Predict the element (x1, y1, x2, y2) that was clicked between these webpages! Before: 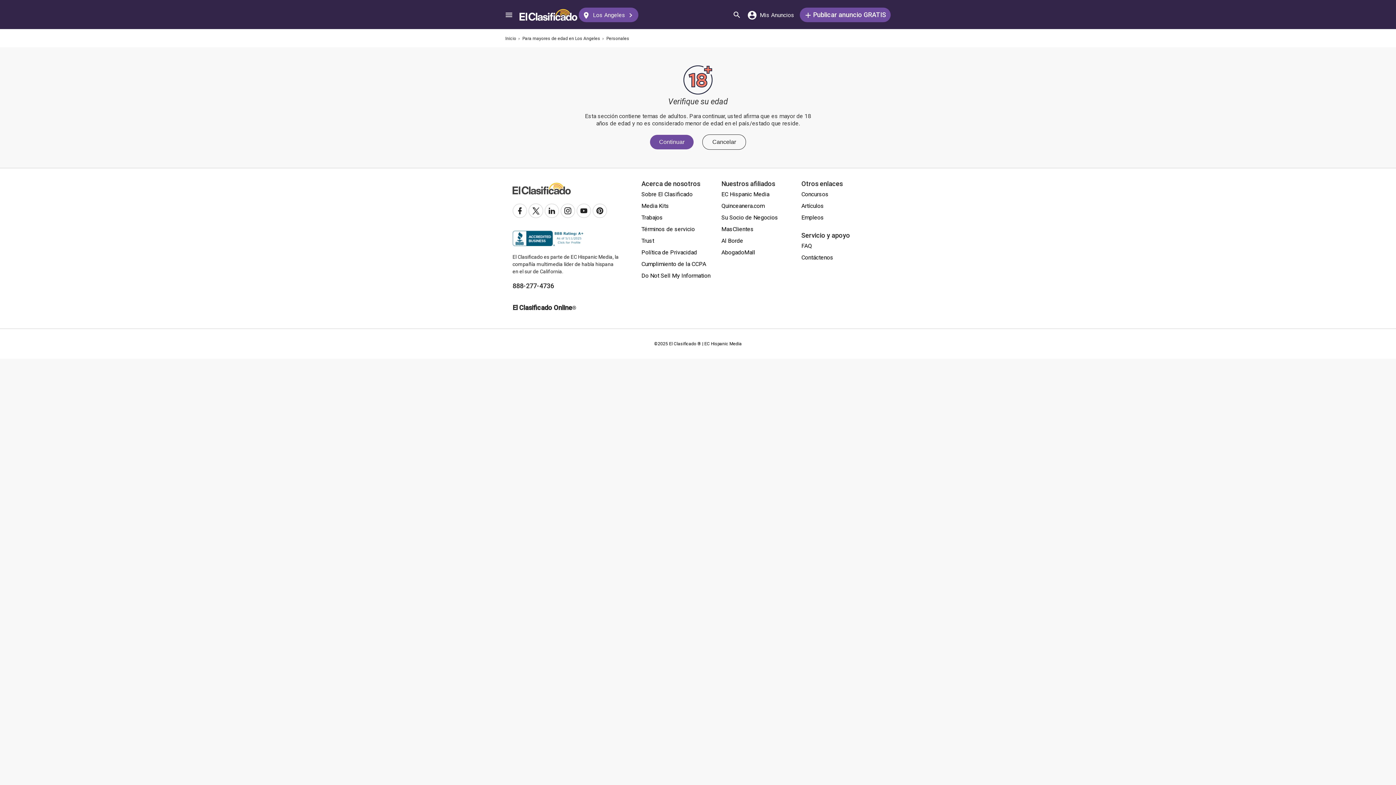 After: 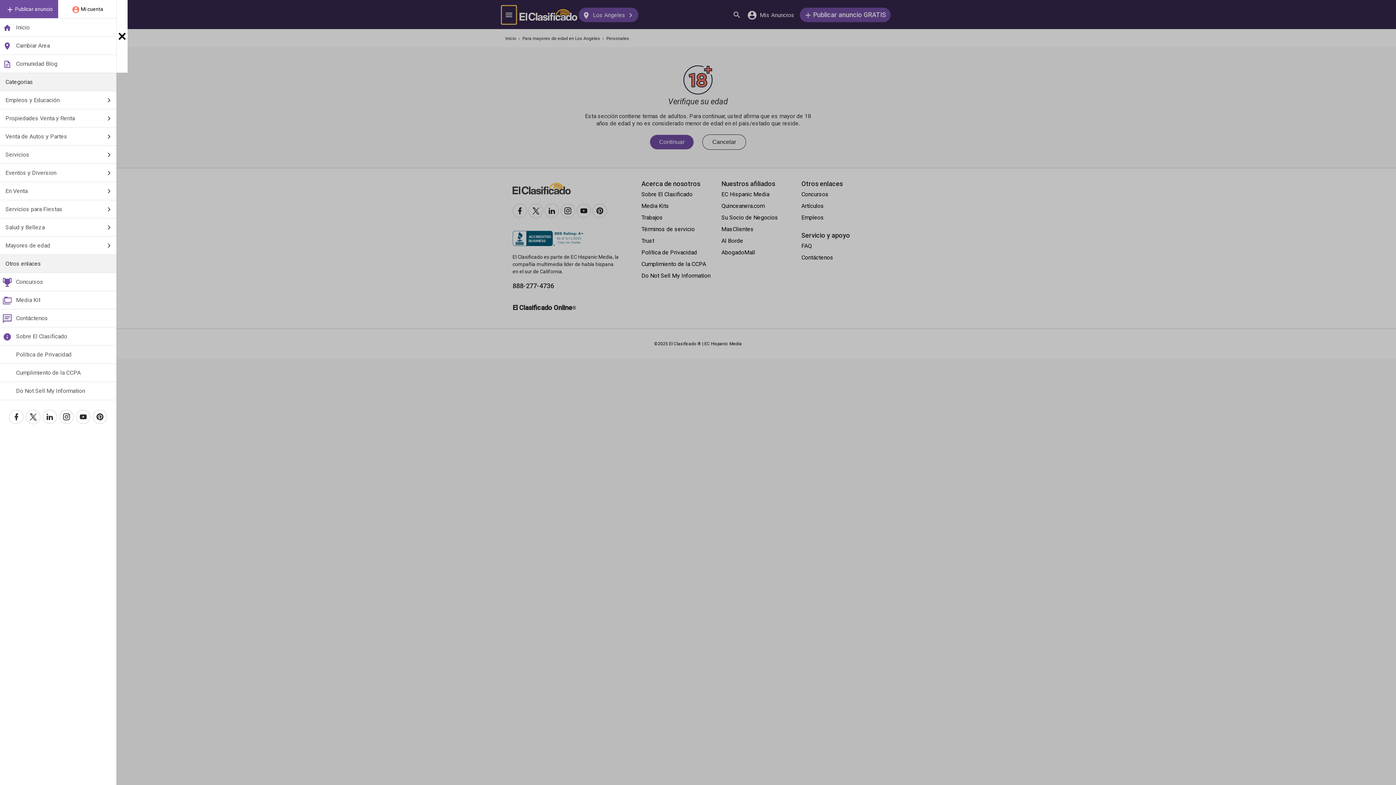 Action: bbox: (501, 5, 516, 23) label: Menú